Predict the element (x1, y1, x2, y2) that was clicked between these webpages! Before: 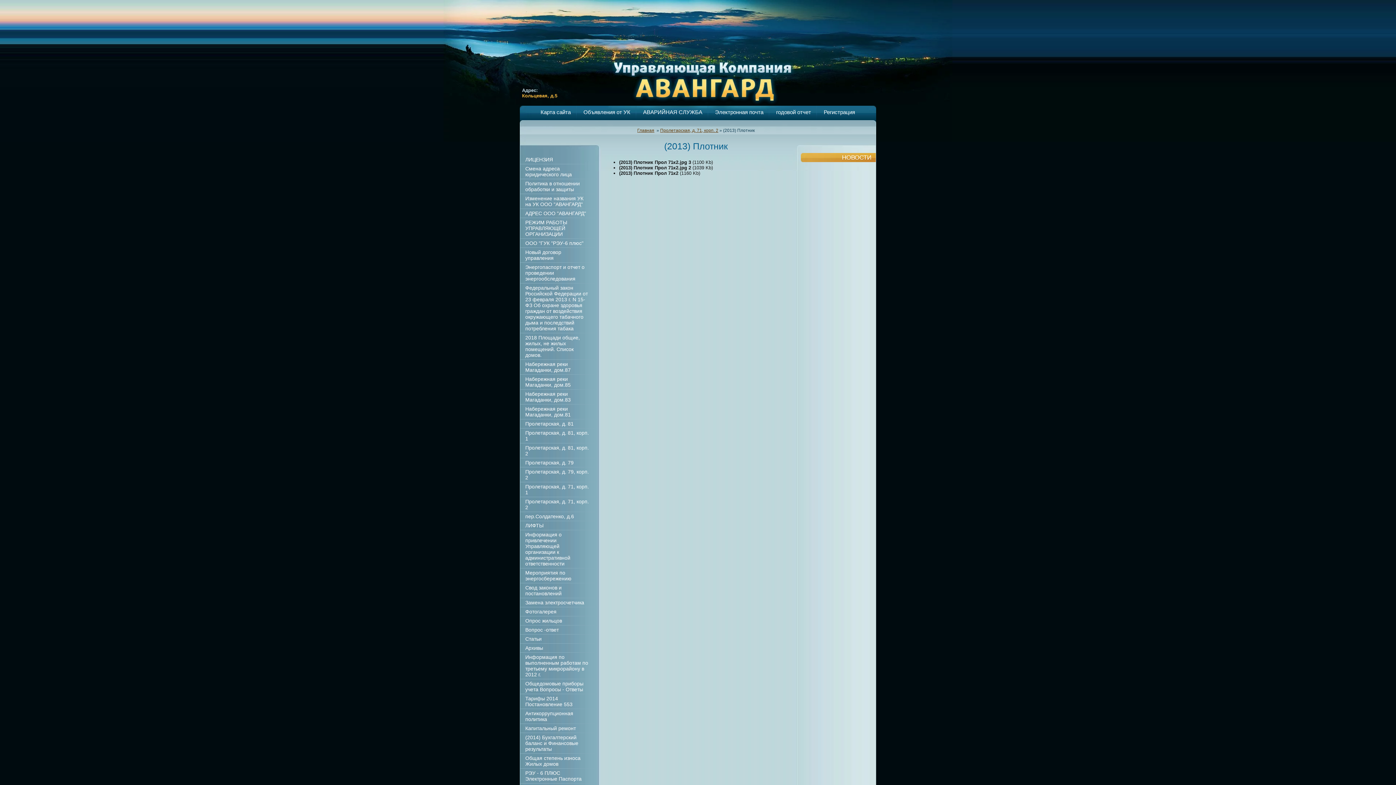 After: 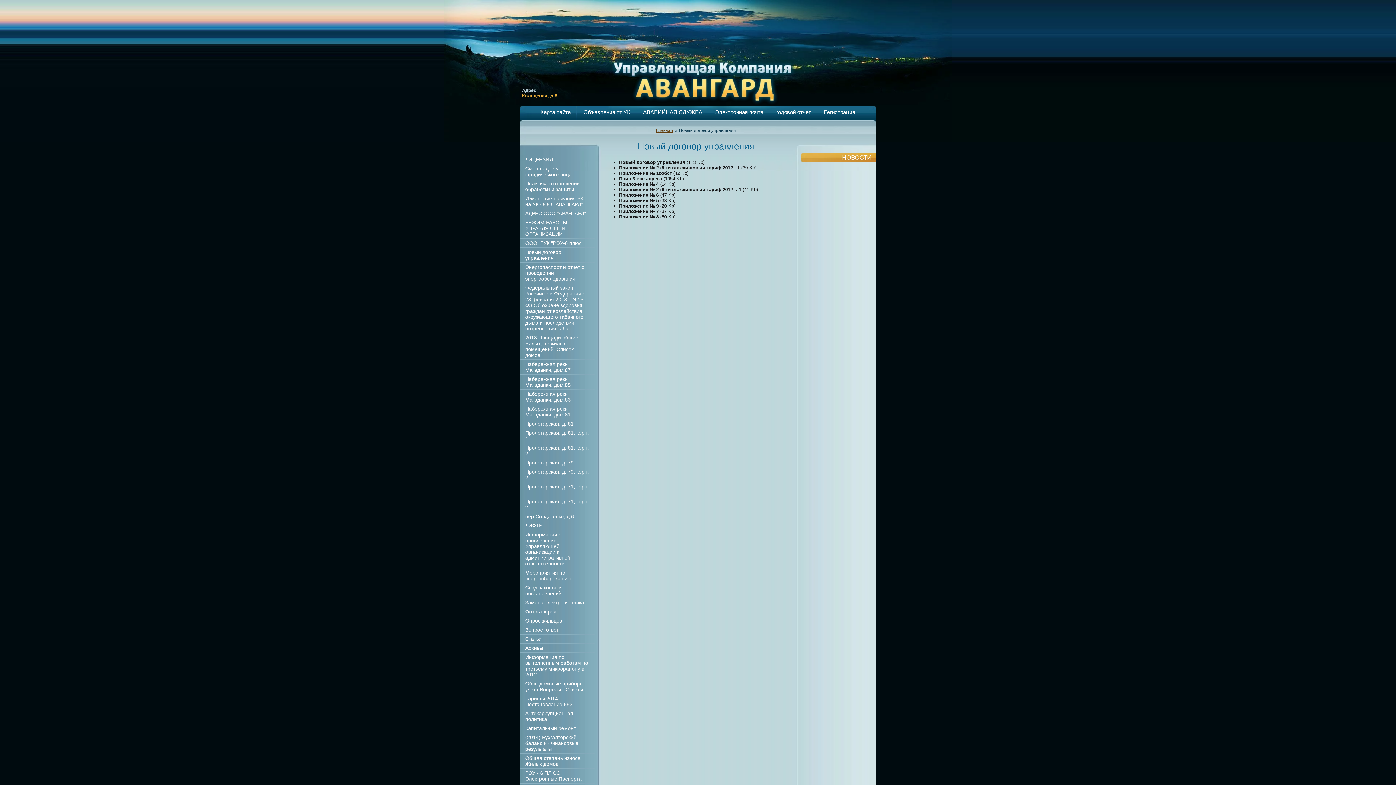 Action: bbox: (520, 248, 595, 262) label: Новый договор управления